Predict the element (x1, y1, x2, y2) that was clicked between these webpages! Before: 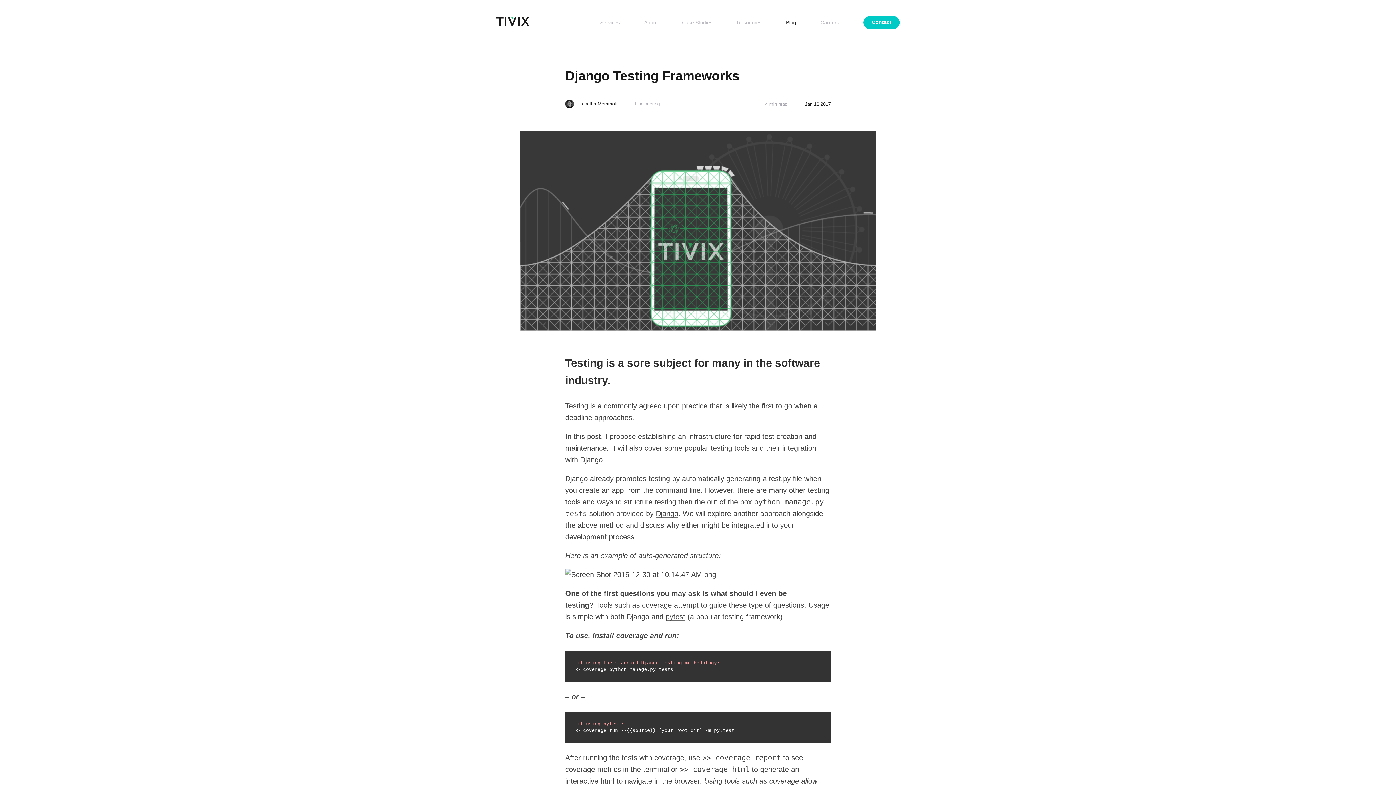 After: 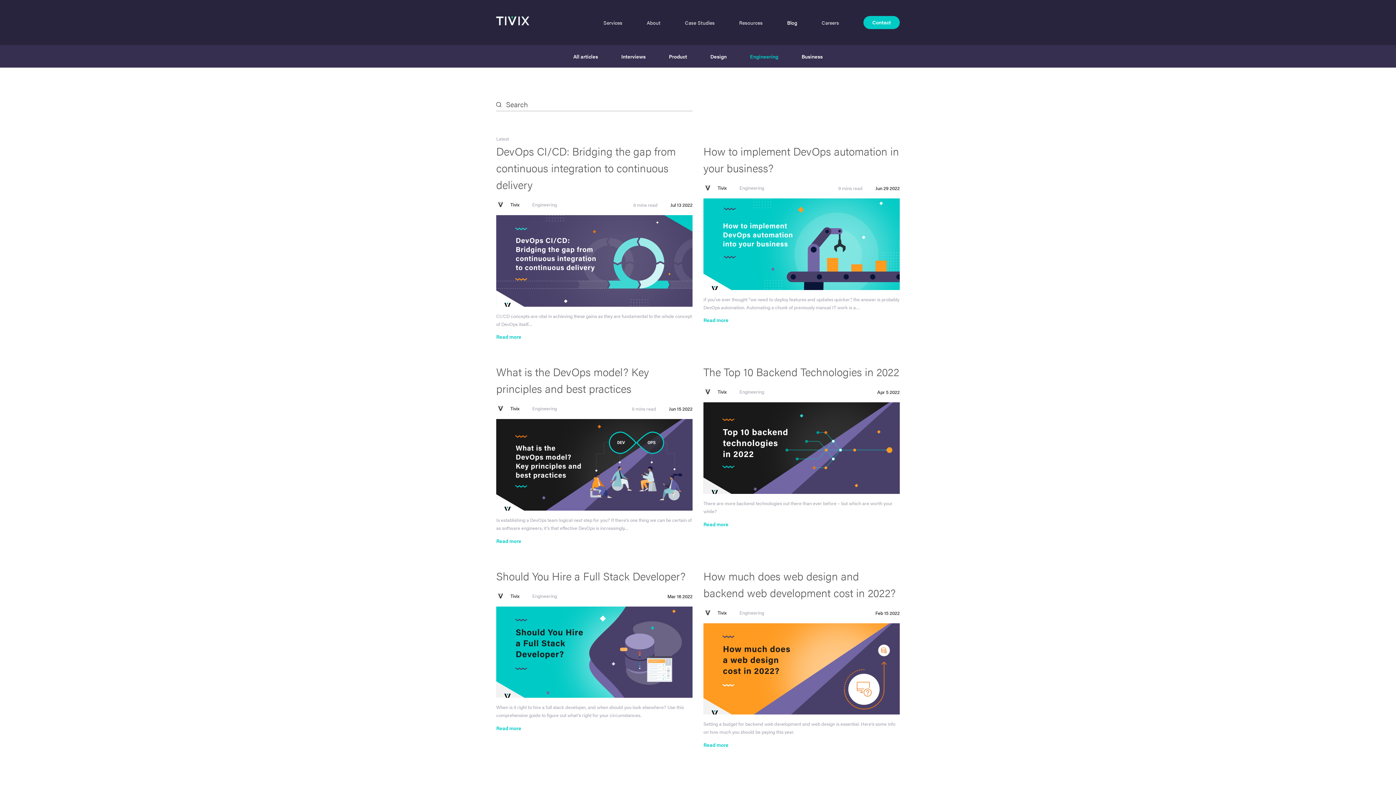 Action: label: Engineering bbox: (635, 100, 660, 106)